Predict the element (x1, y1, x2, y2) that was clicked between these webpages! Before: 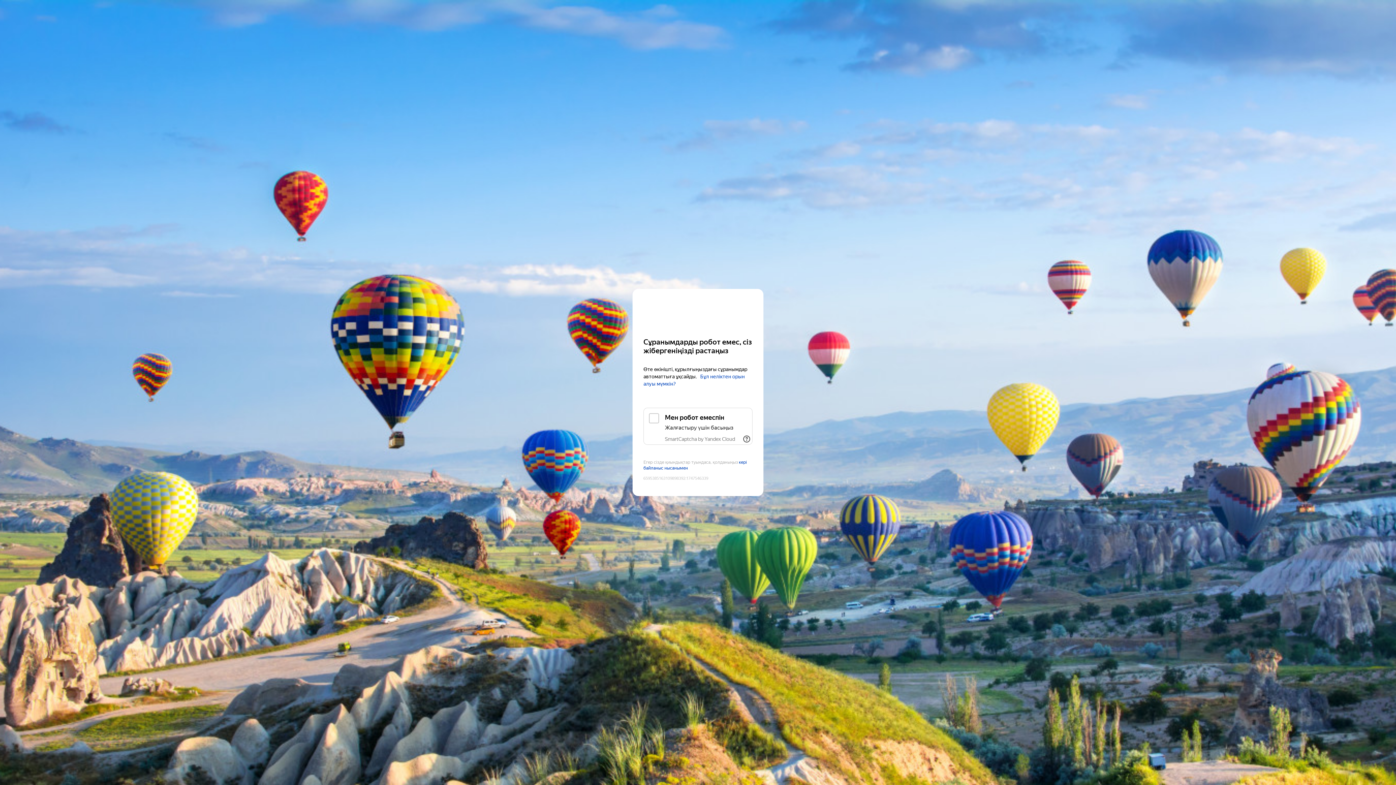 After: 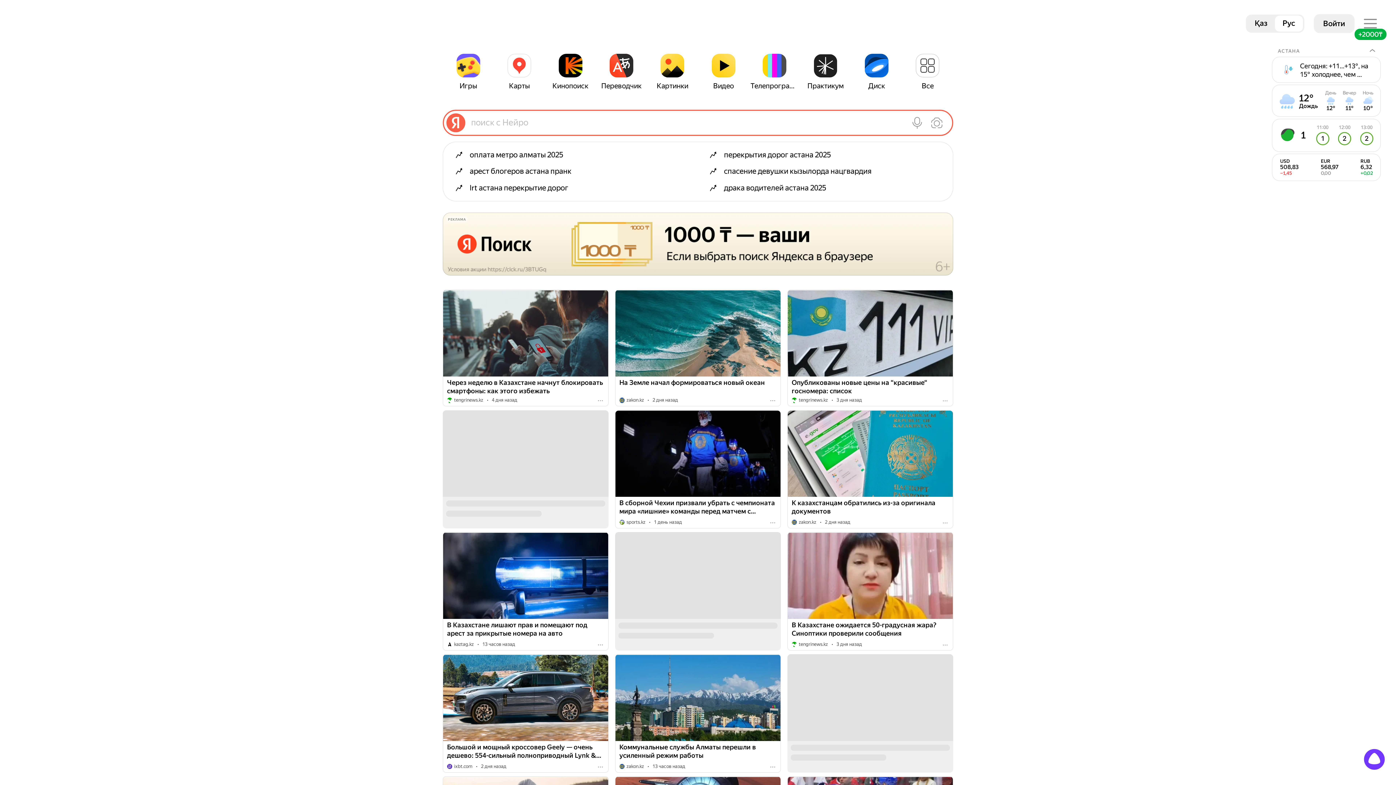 Action: label: Yandex bbox: (643, 303, 752, 316)